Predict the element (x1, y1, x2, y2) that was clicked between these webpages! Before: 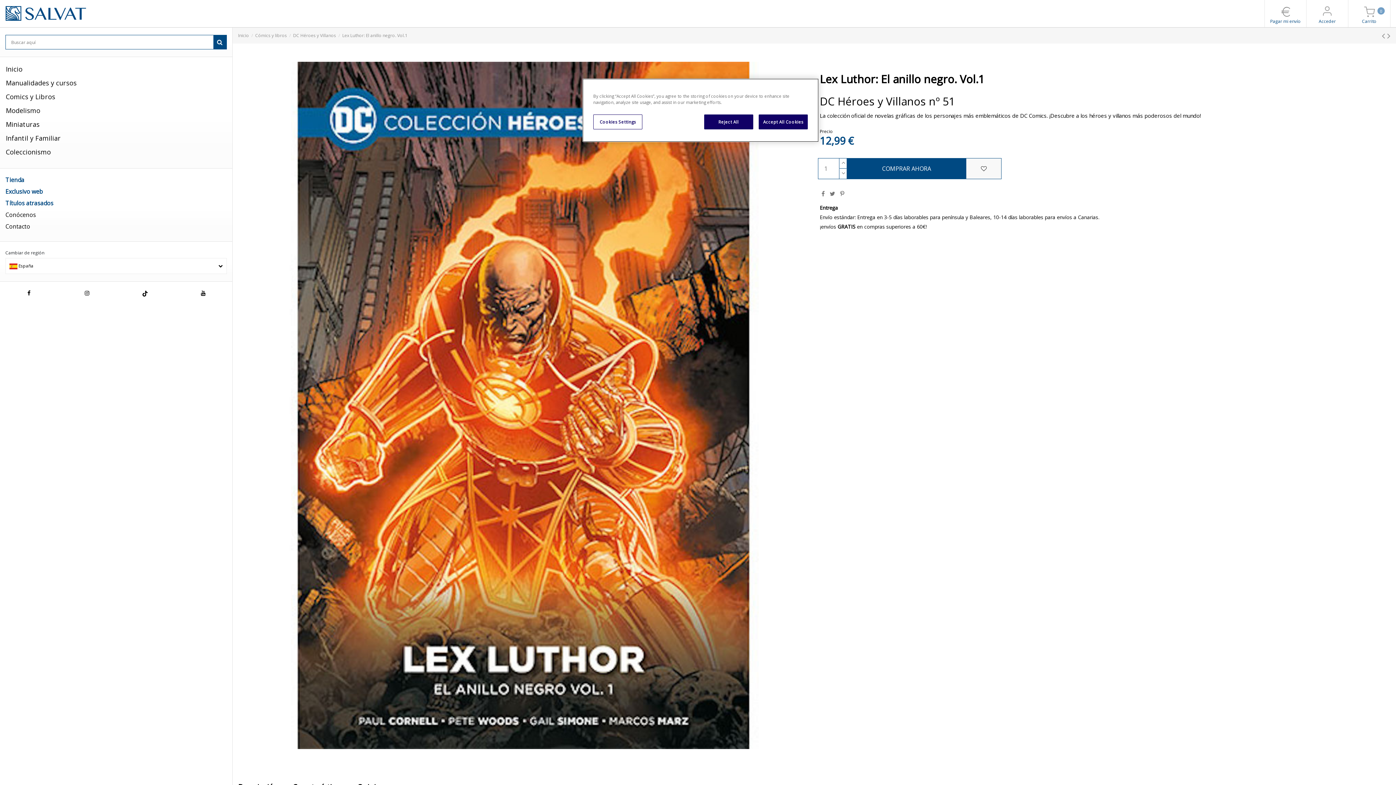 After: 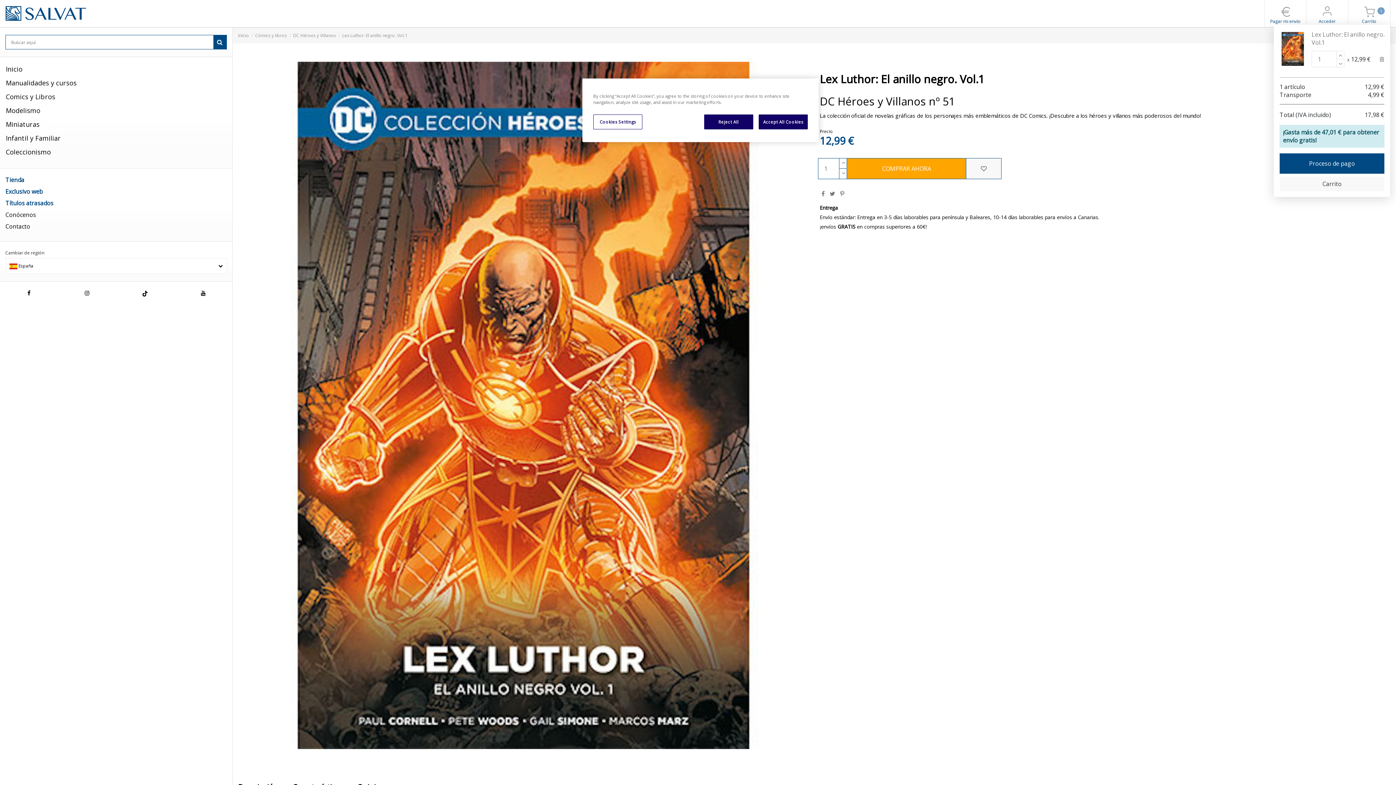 Action: label: COMPRAR AHORA bbox: (847, 158, 966, 179)